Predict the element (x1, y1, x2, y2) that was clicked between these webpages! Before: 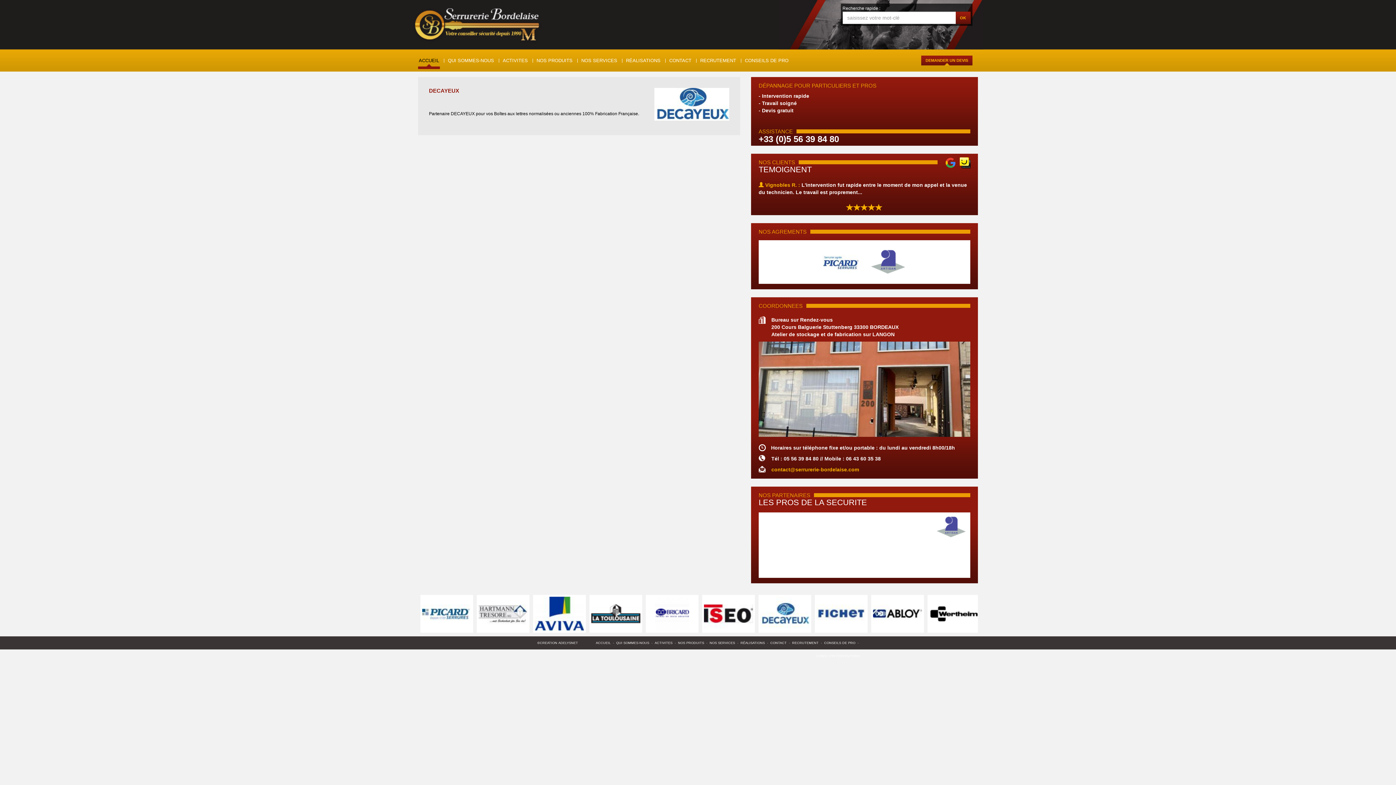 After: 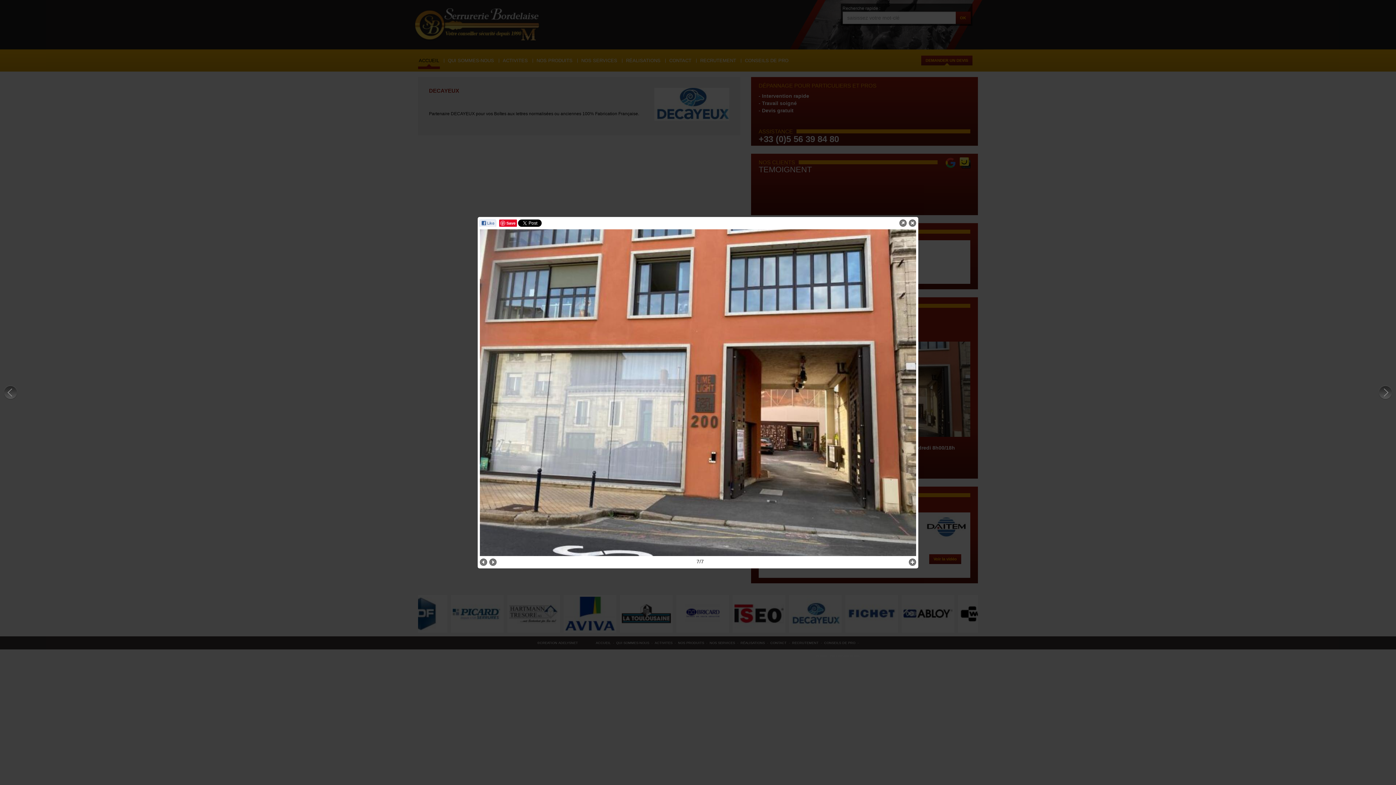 Action: bbox: (758, 341, 970, 437)